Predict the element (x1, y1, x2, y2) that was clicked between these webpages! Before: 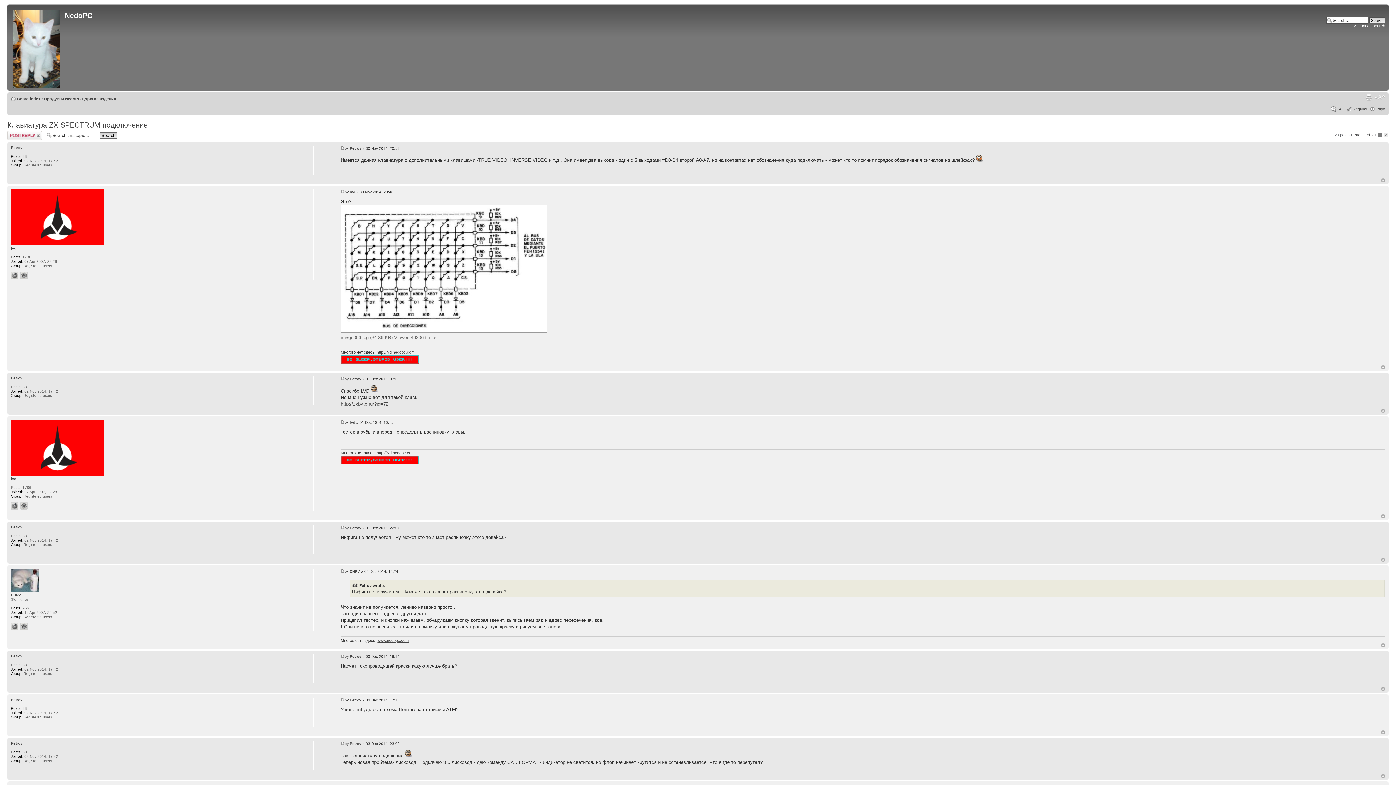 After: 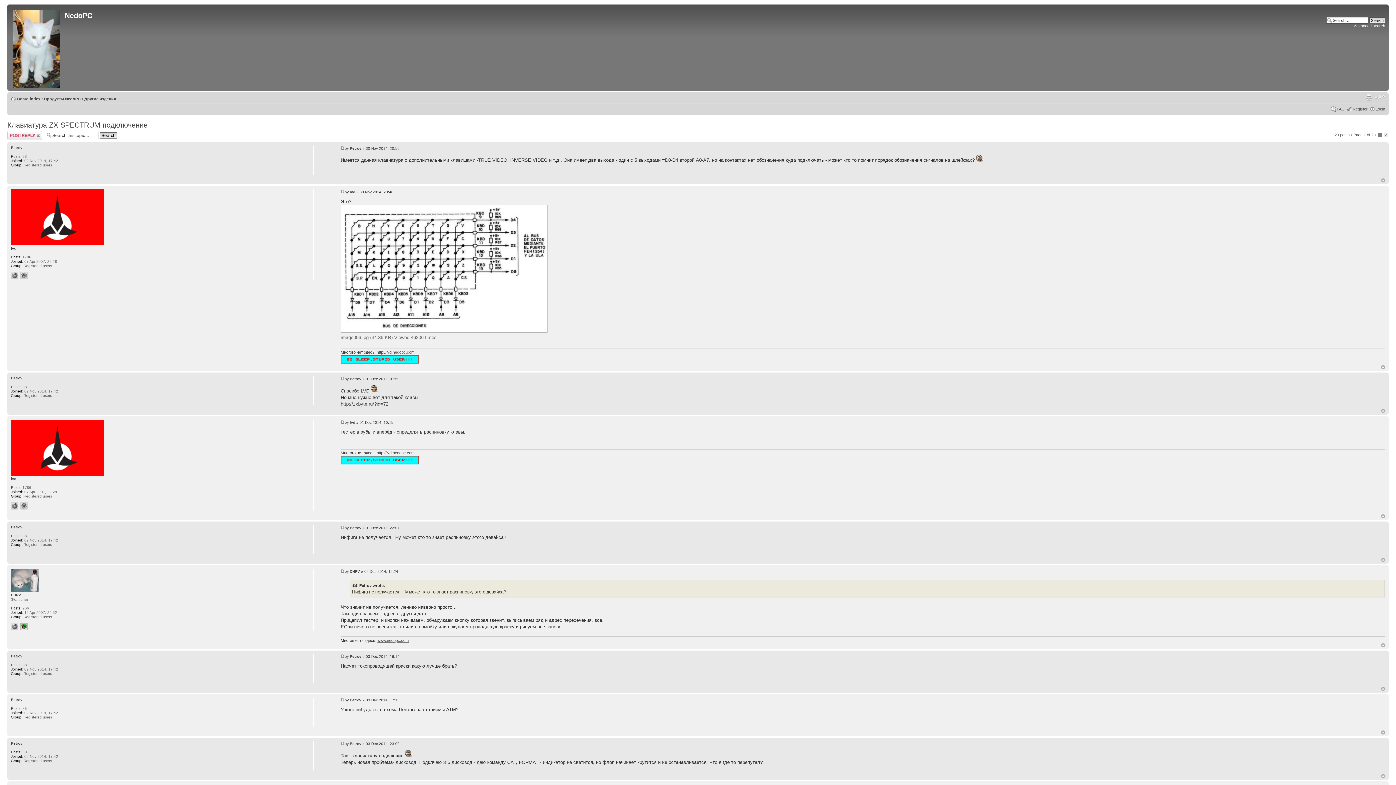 Action: bbox: (20, 623, 27, 630)